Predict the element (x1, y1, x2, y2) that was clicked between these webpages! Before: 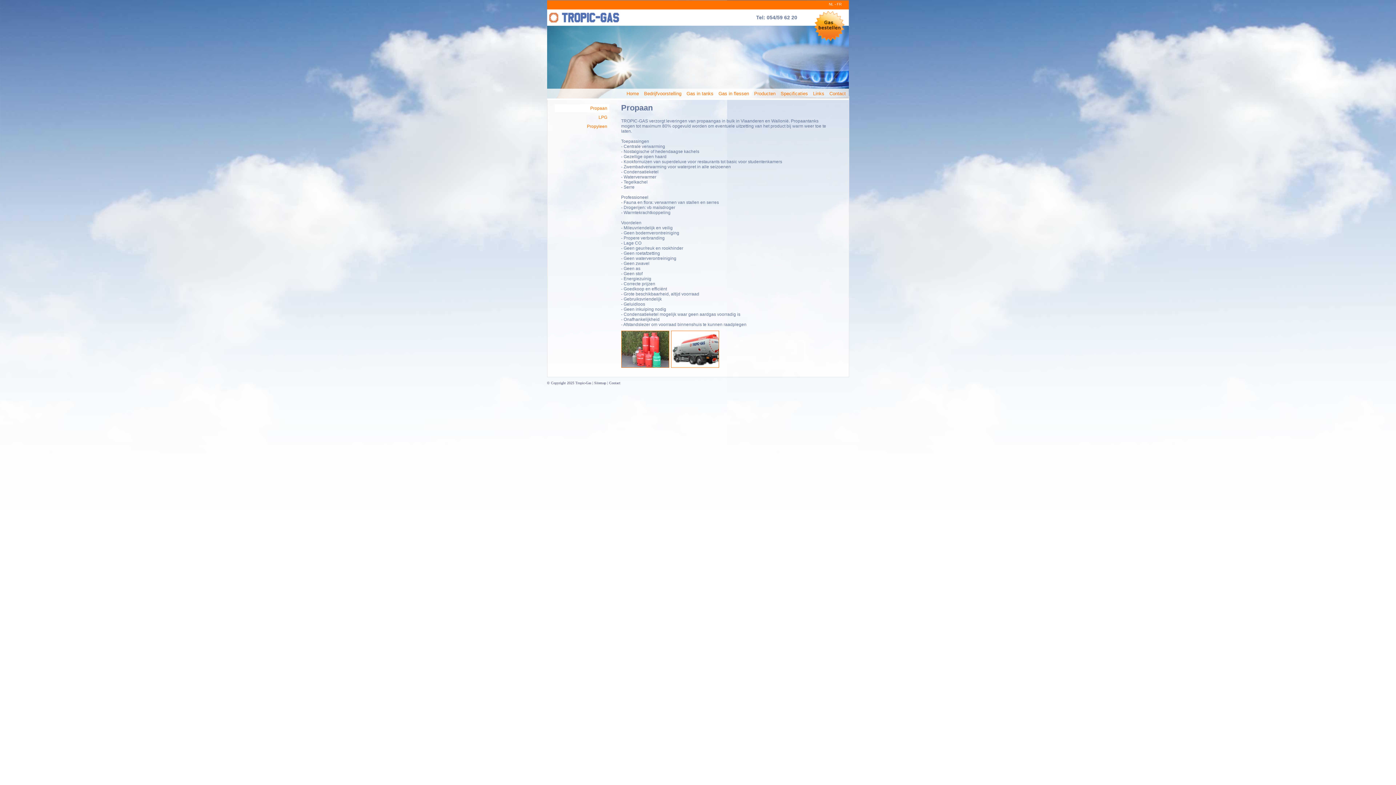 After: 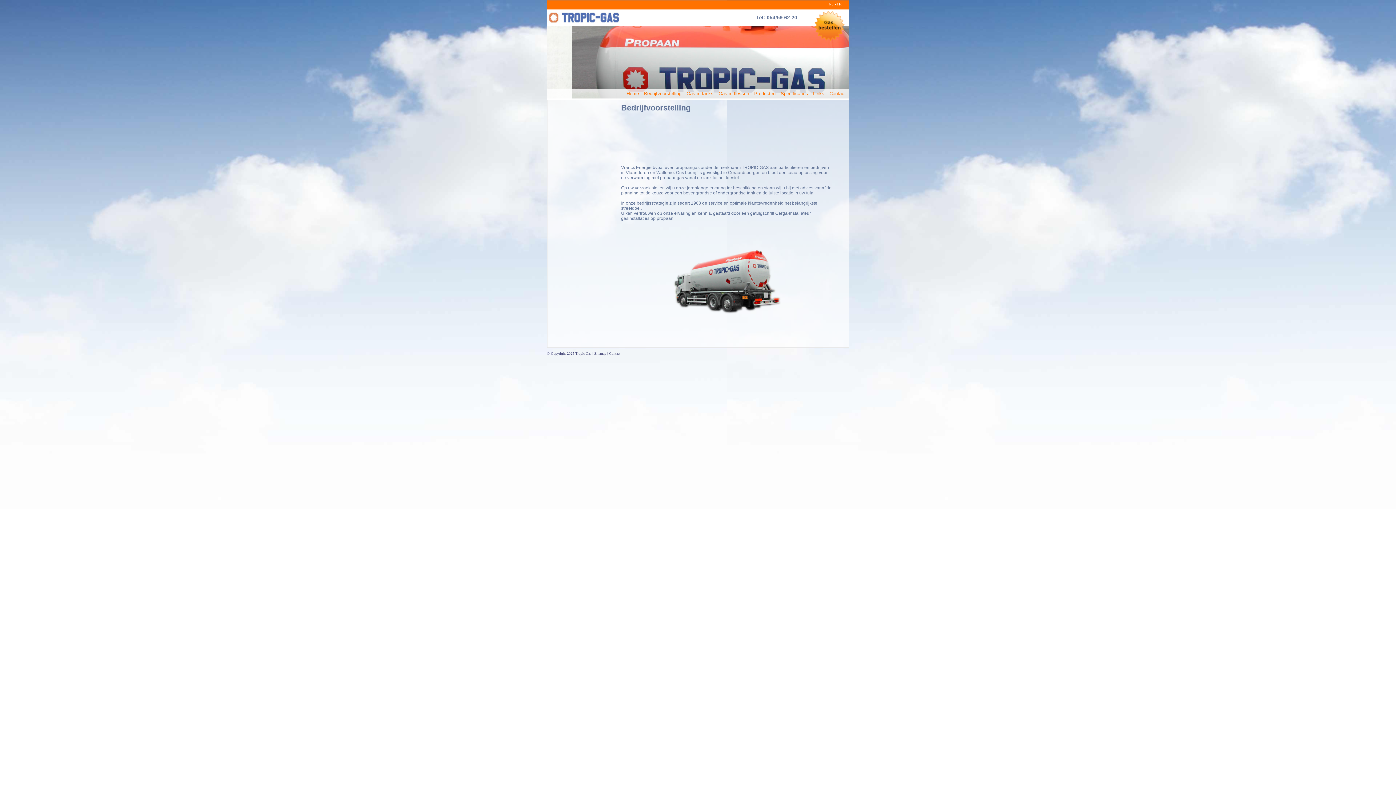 Action: label: Bedrijfvoorstelling bbox: (641, 88, 684, 98)